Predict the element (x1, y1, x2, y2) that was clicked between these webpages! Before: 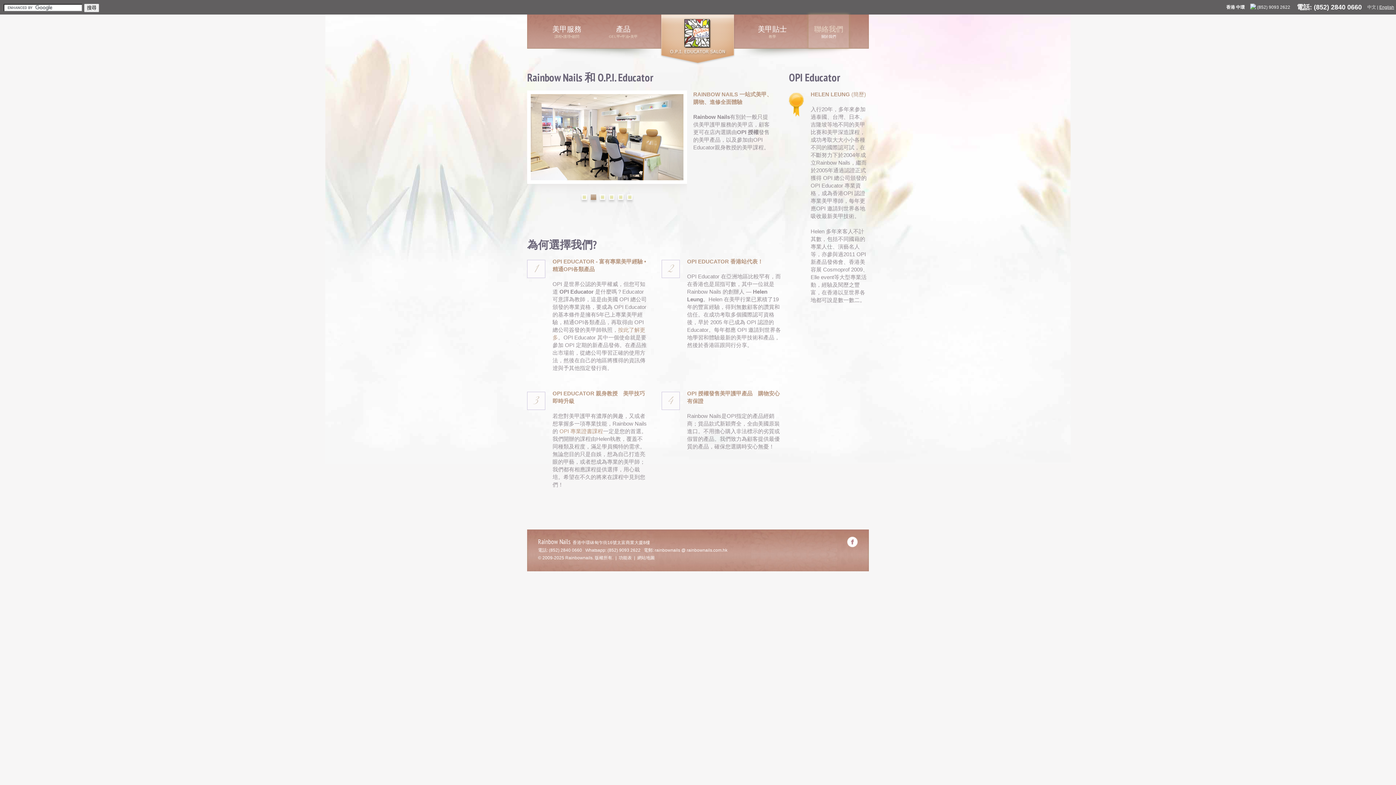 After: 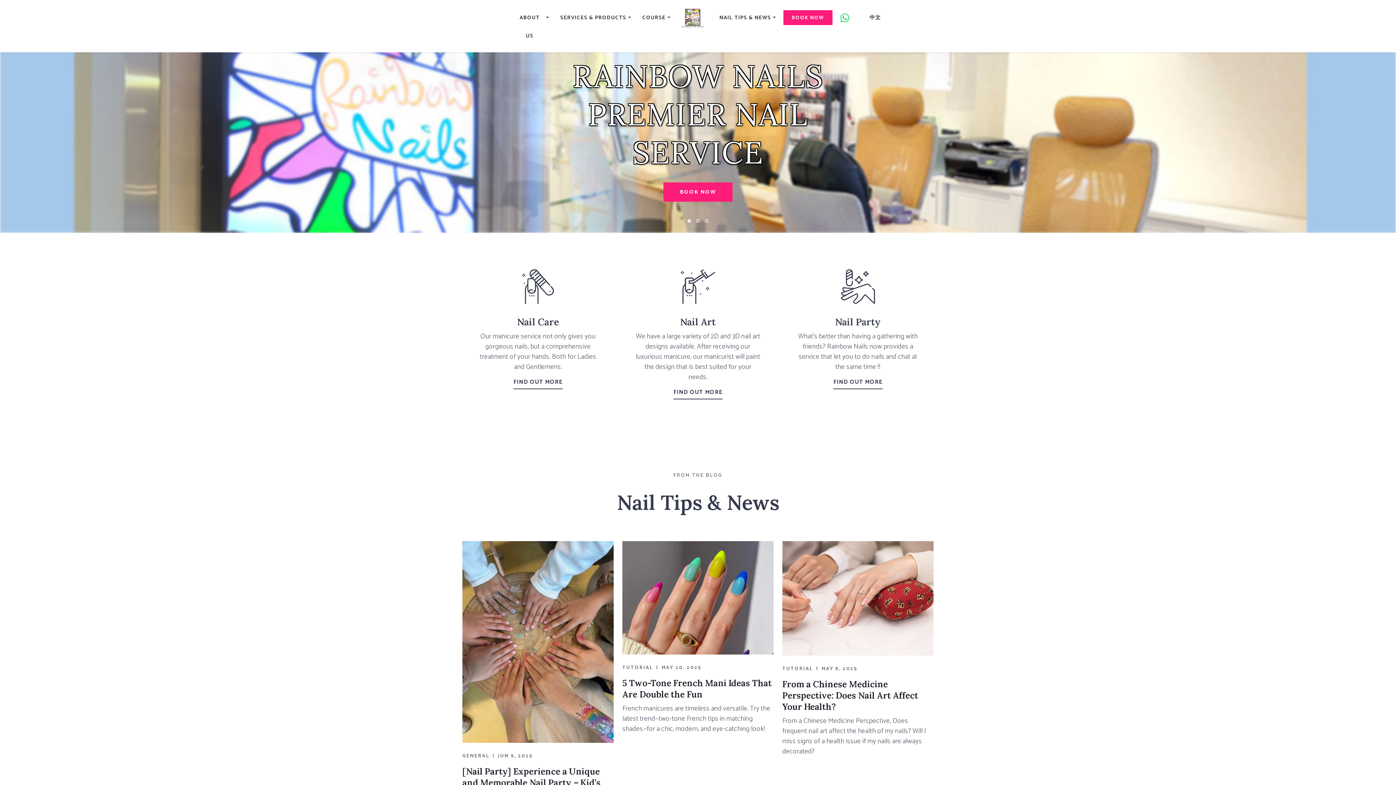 Action: label: Rainbow Nails bbox: (538, 538, 570, 546)